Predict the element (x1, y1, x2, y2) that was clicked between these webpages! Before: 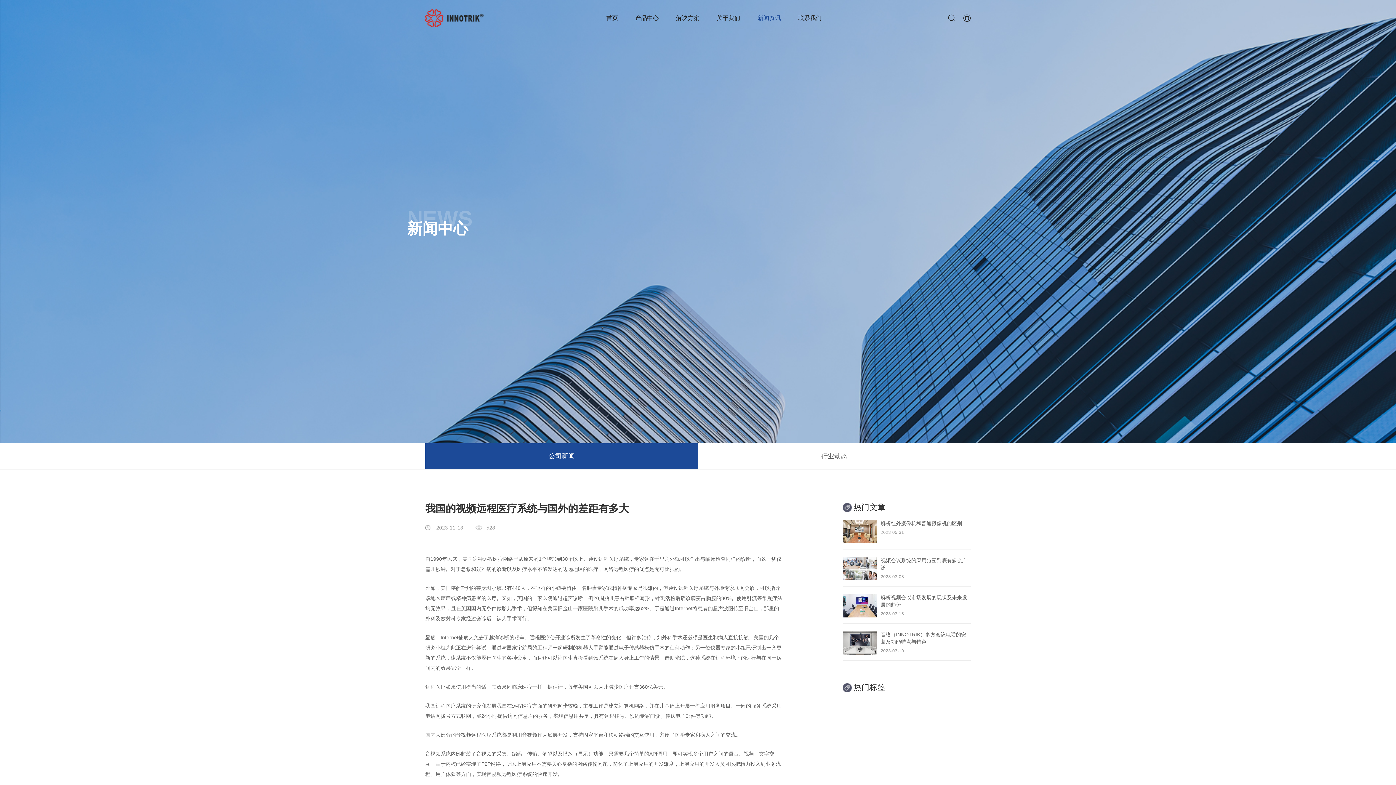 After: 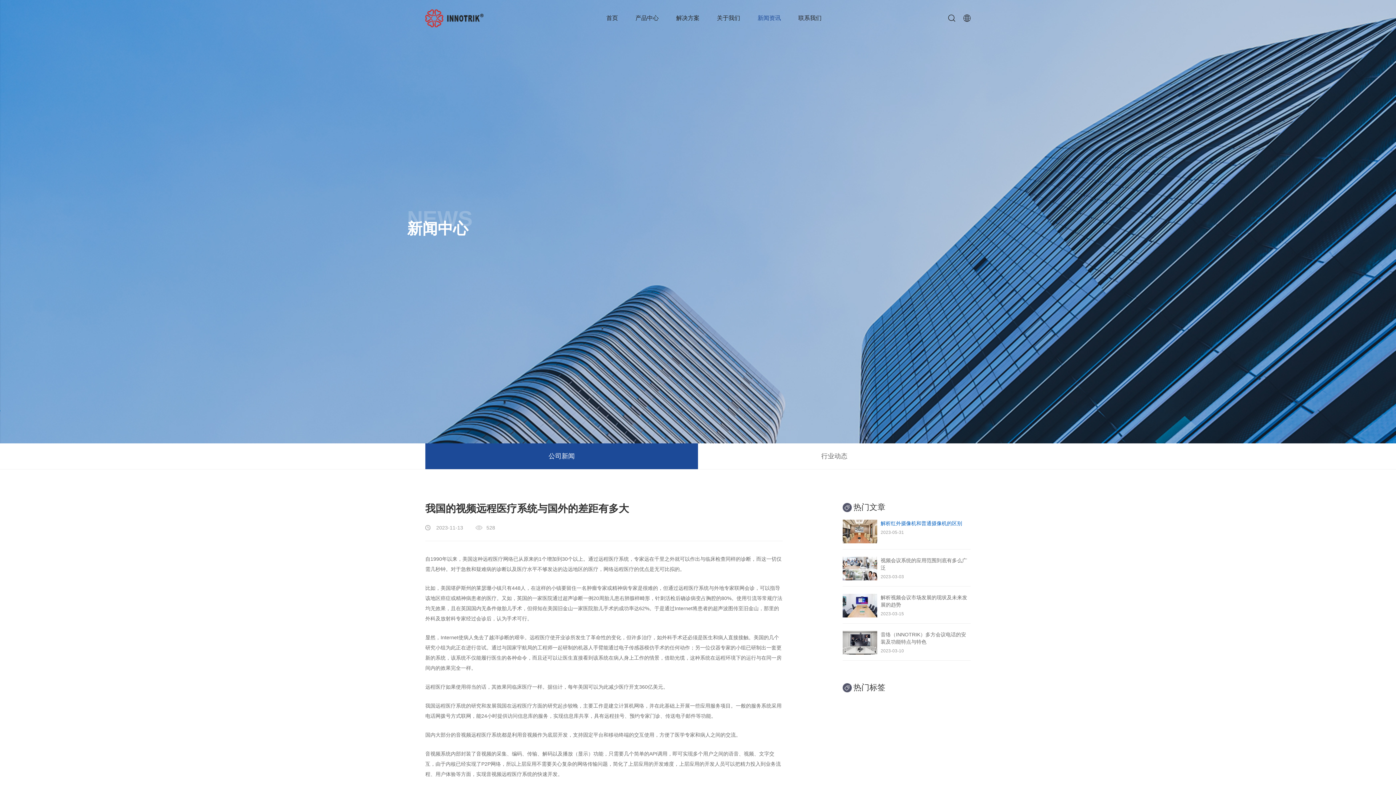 Action: bbox: (880, 520, 962, 526) label: 解析红外摄像机和普通摄像机的区别